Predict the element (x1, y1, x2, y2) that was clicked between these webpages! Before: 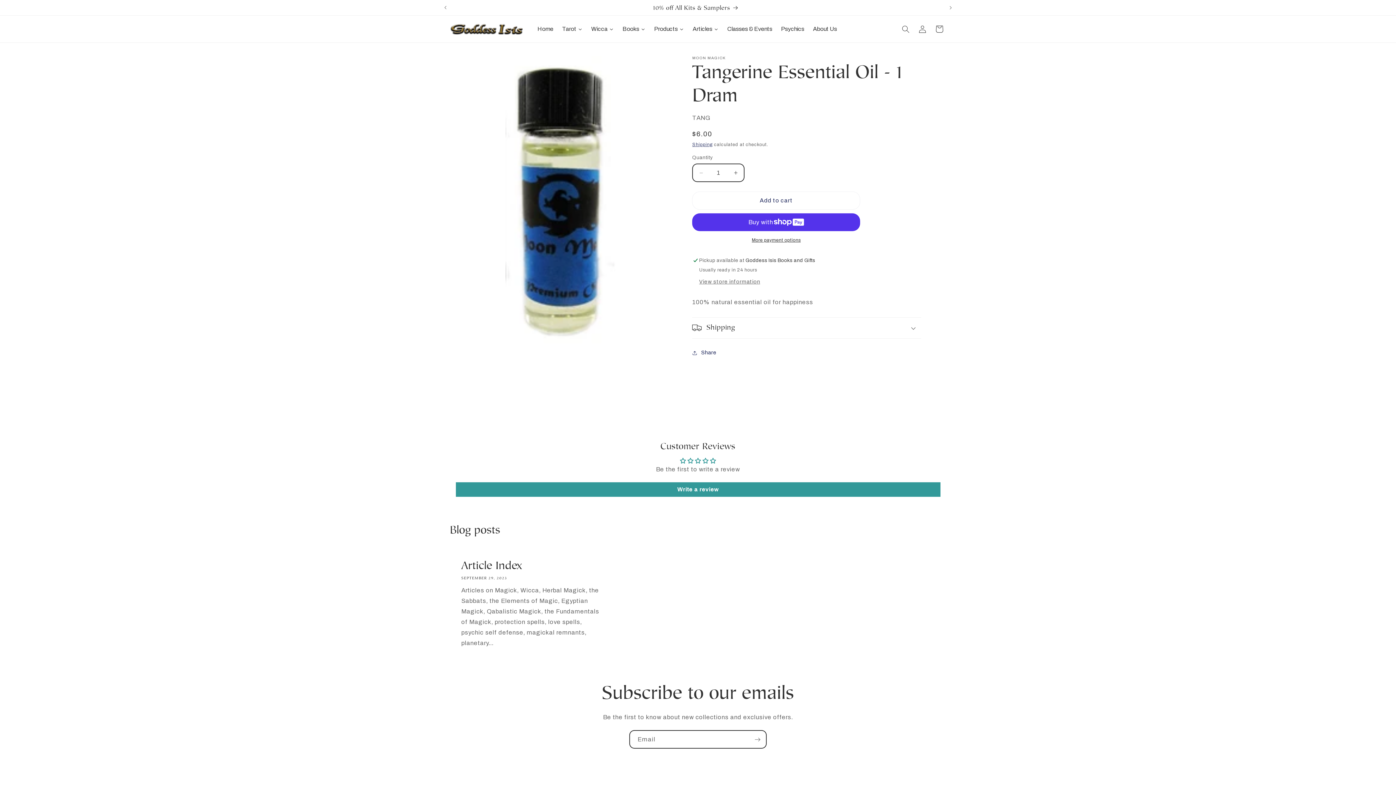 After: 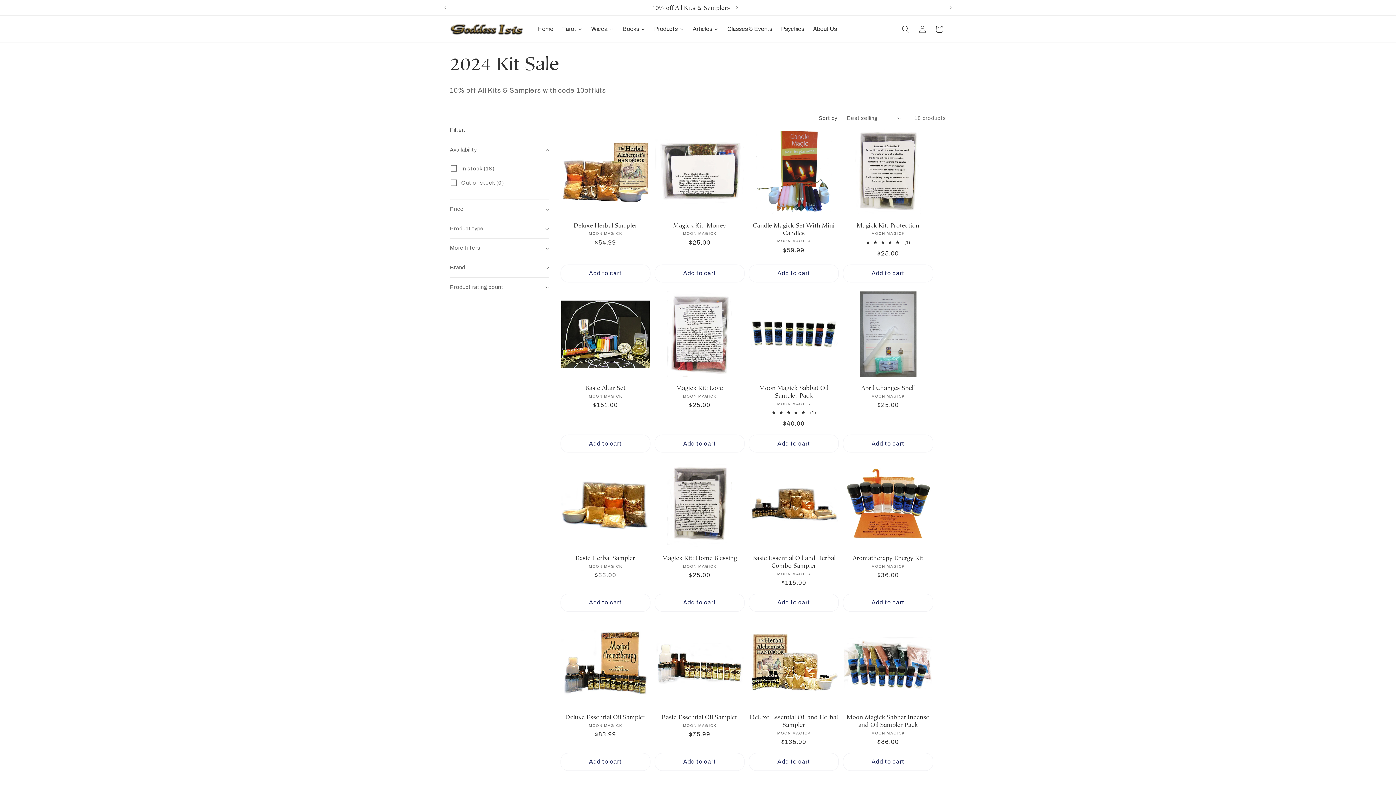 Action: bbox: (449, 0, 943, 15) label: 10% off All Kits & Samplers